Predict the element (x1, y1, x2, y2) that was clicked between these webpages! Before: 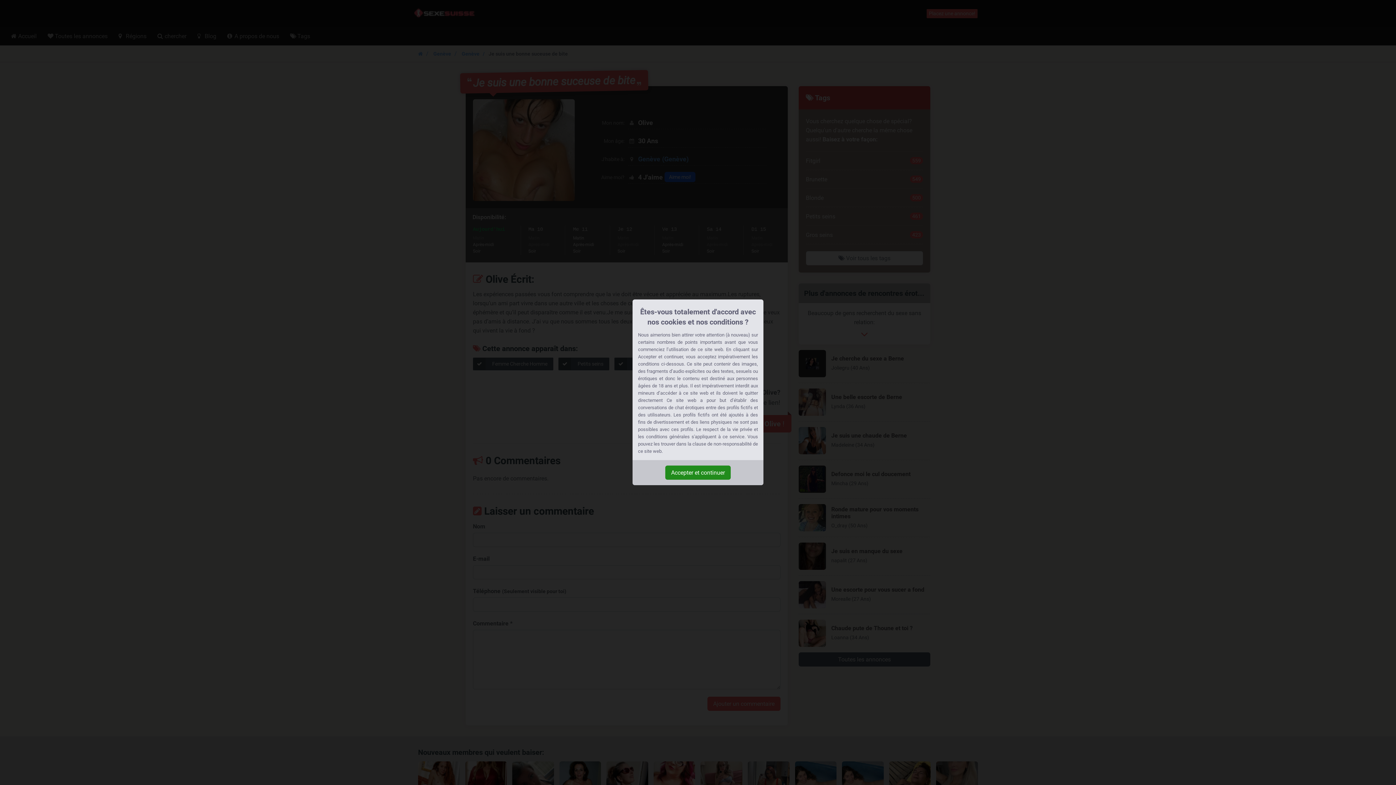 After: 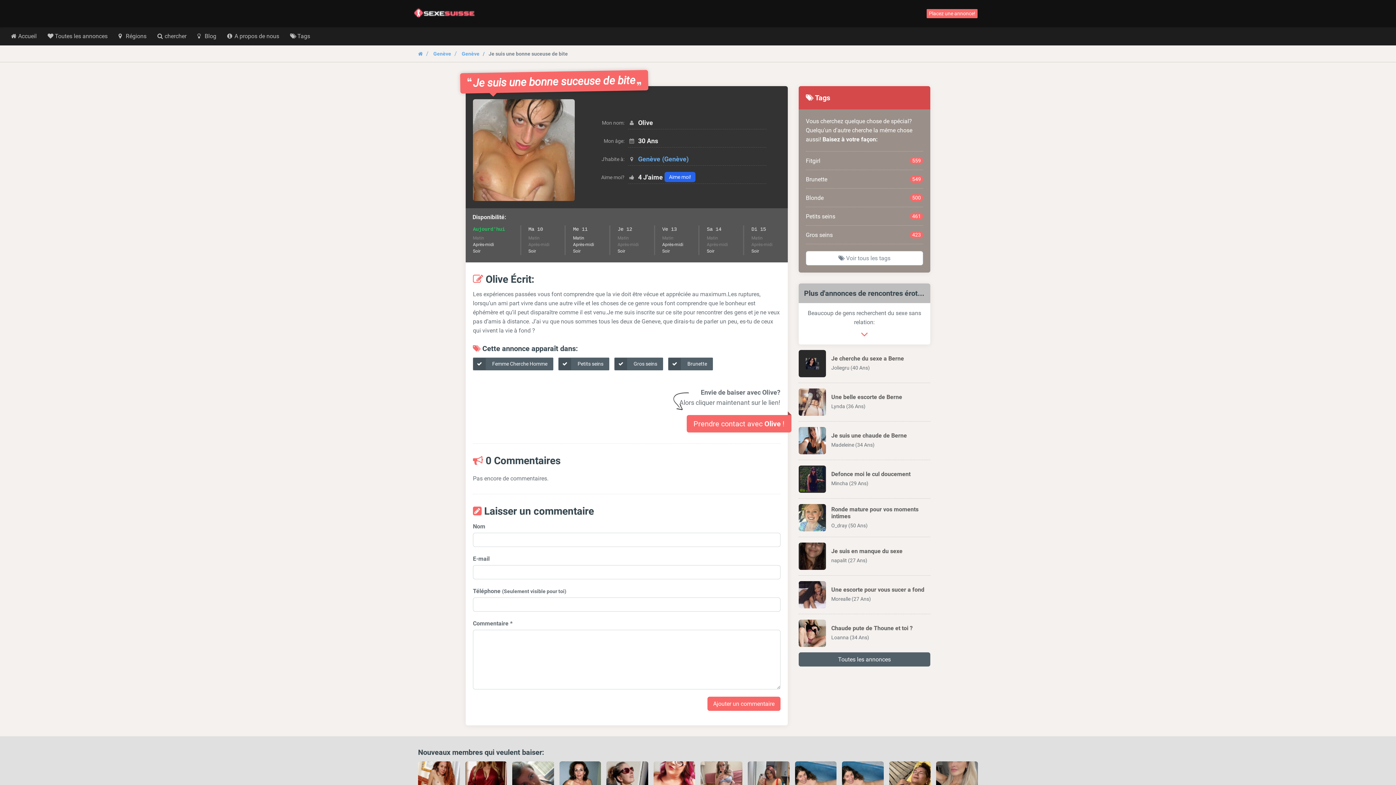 Action: bbox: (665, 465, 730, 480) label: Accepter et continuer